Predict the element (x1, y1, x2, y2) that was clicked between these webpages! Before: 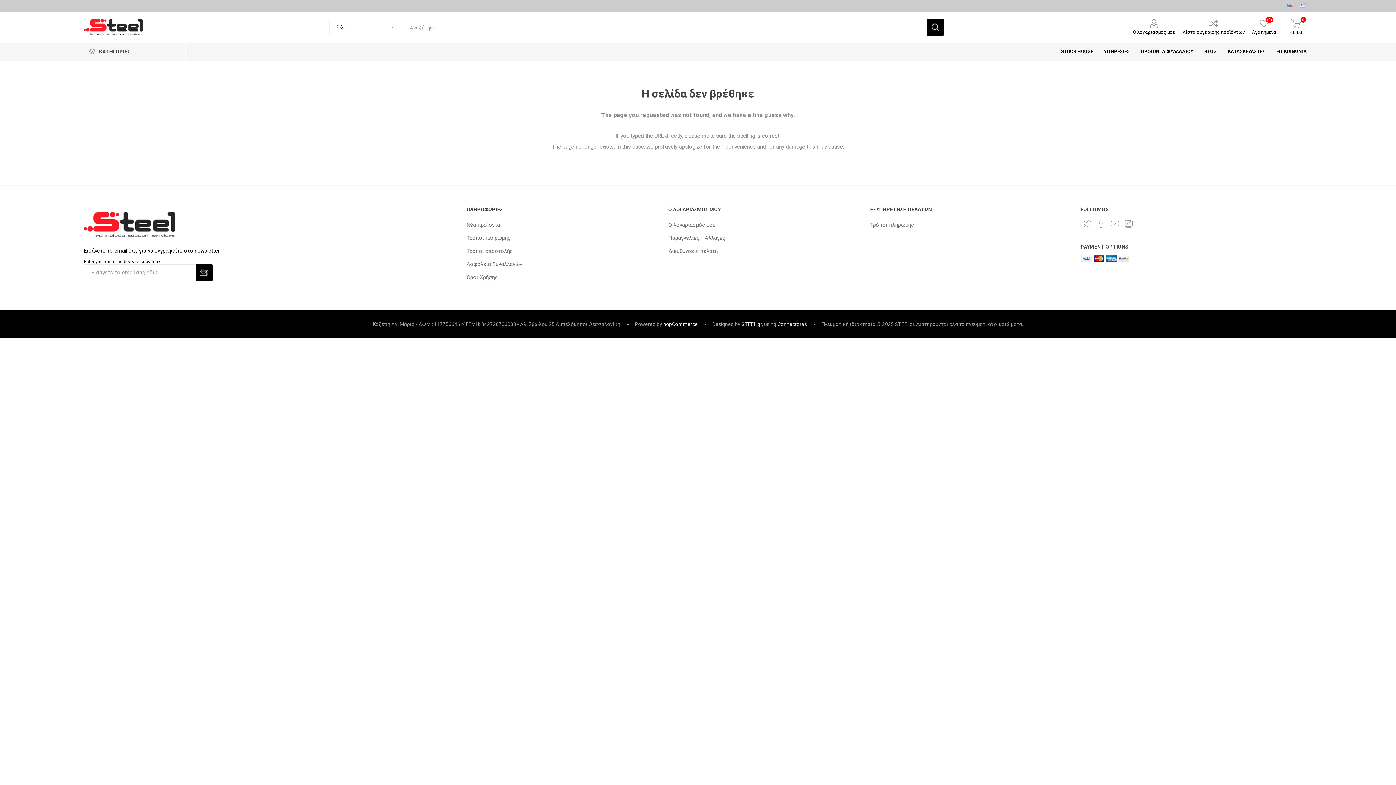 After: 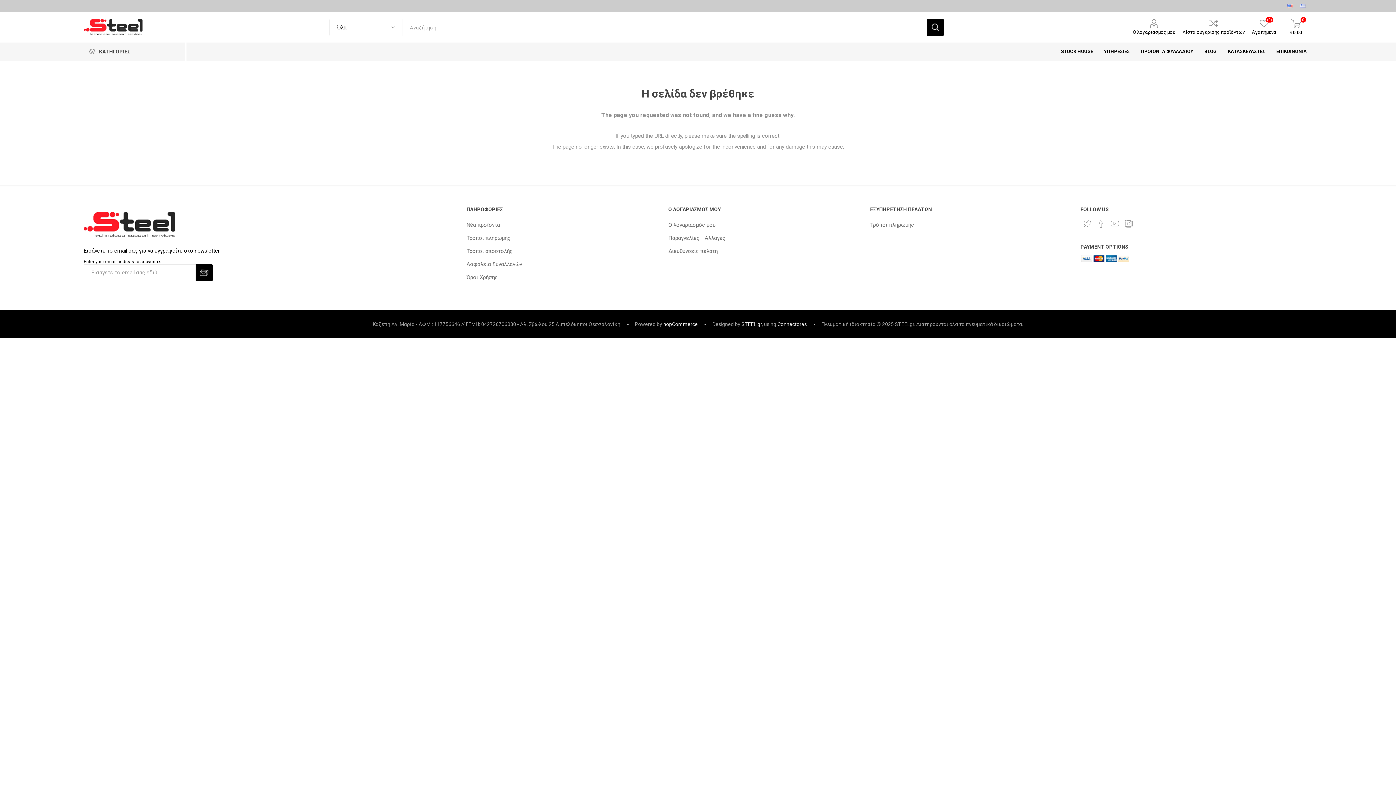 Action: bbox: (777, 321, 807, 327) label: Connectoras